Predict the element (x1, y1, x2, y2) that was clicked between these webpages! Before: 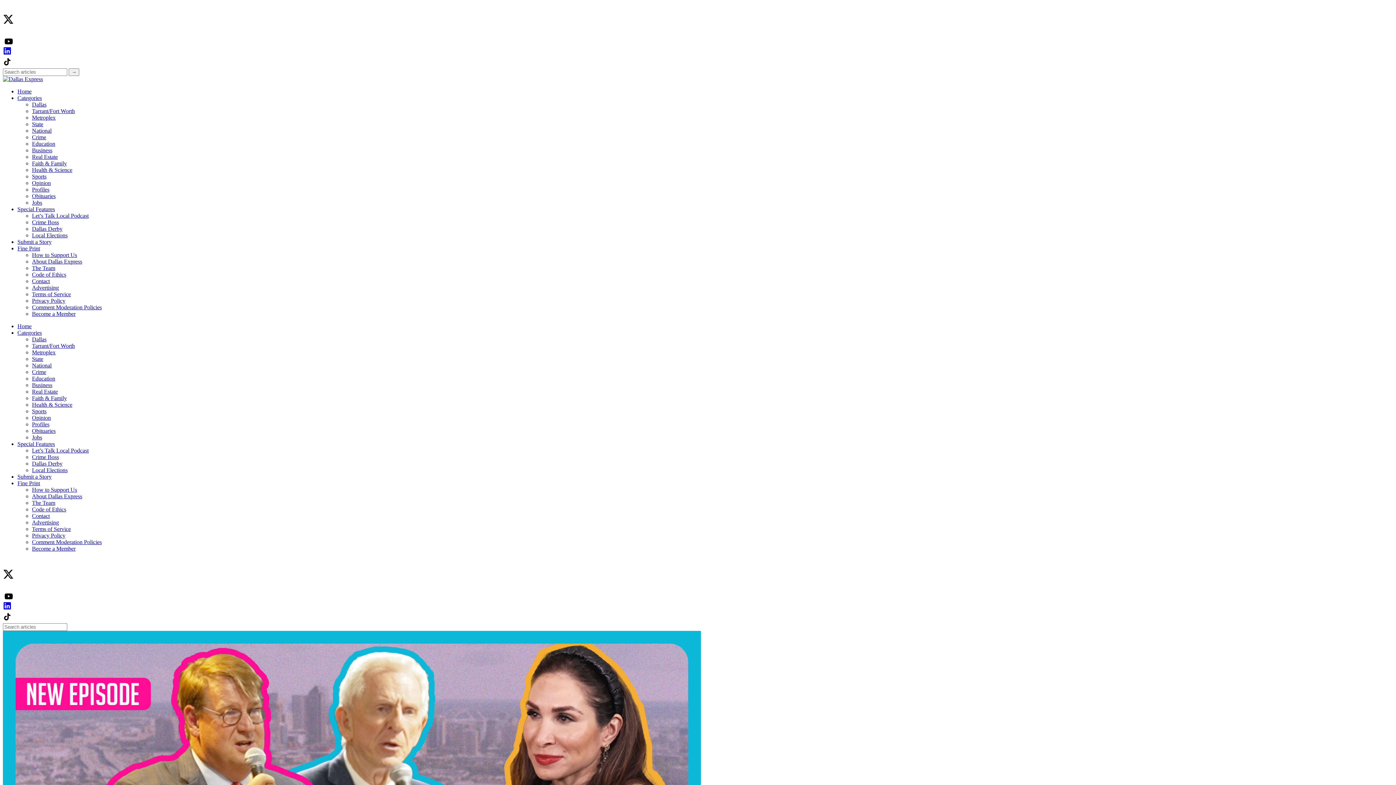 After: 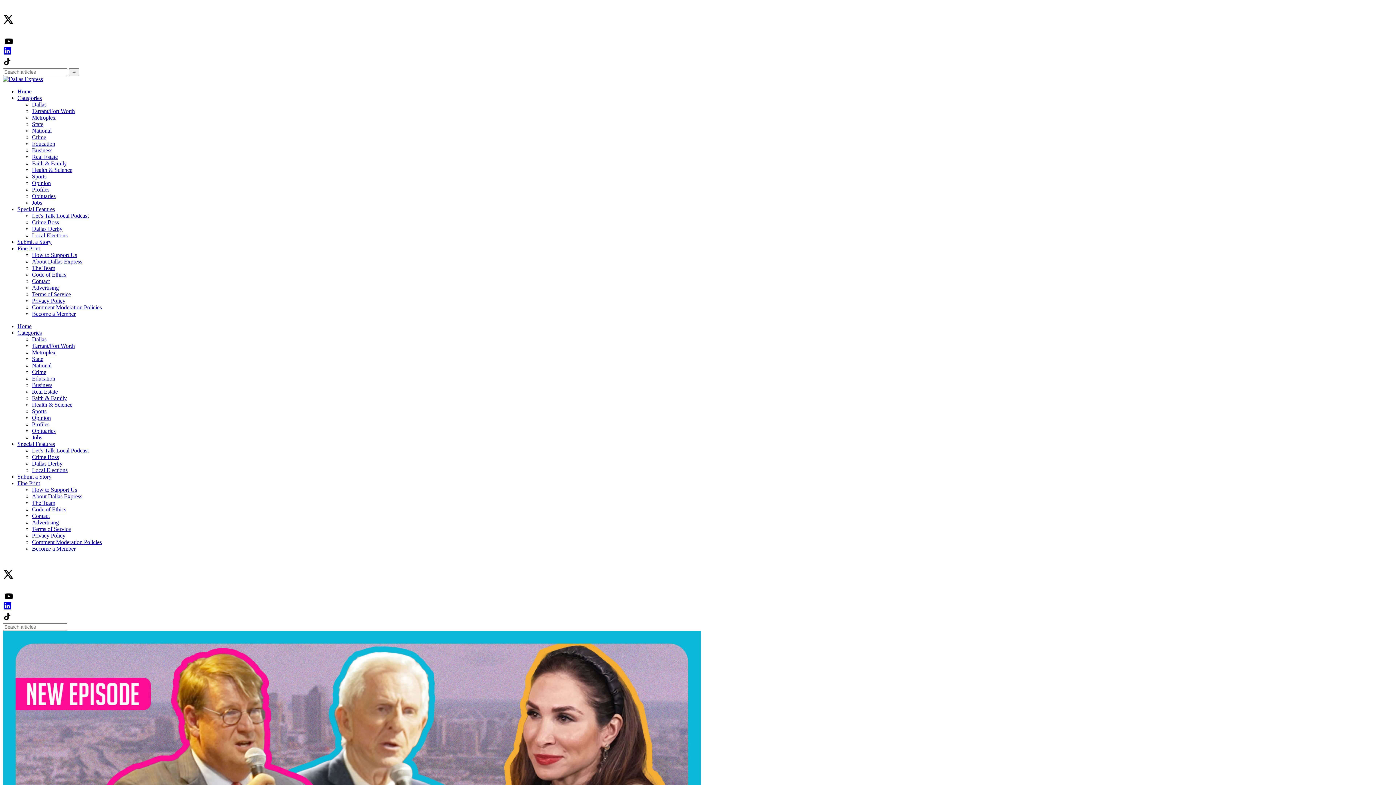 Action: bbox: (32, 539, 101, 545) label: Comment Moderation Policies